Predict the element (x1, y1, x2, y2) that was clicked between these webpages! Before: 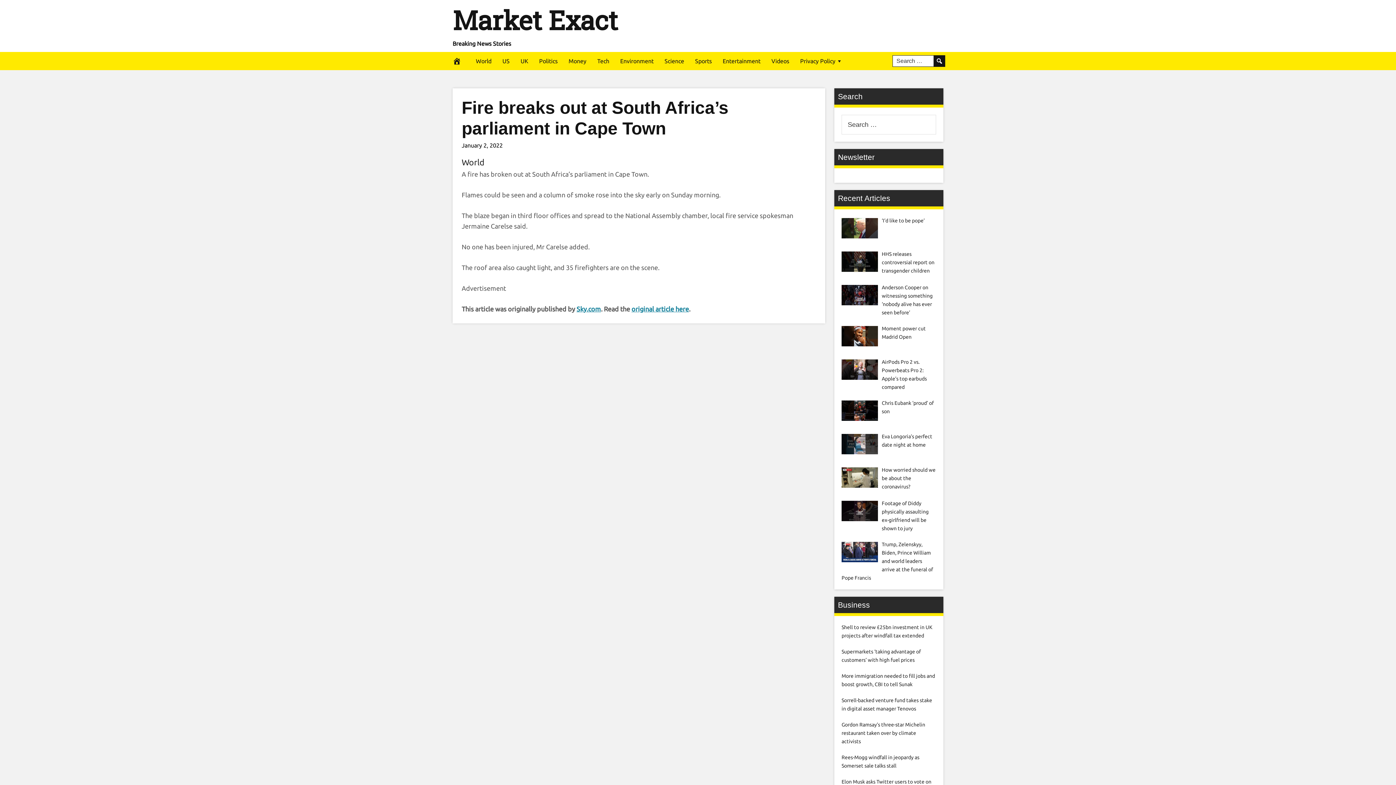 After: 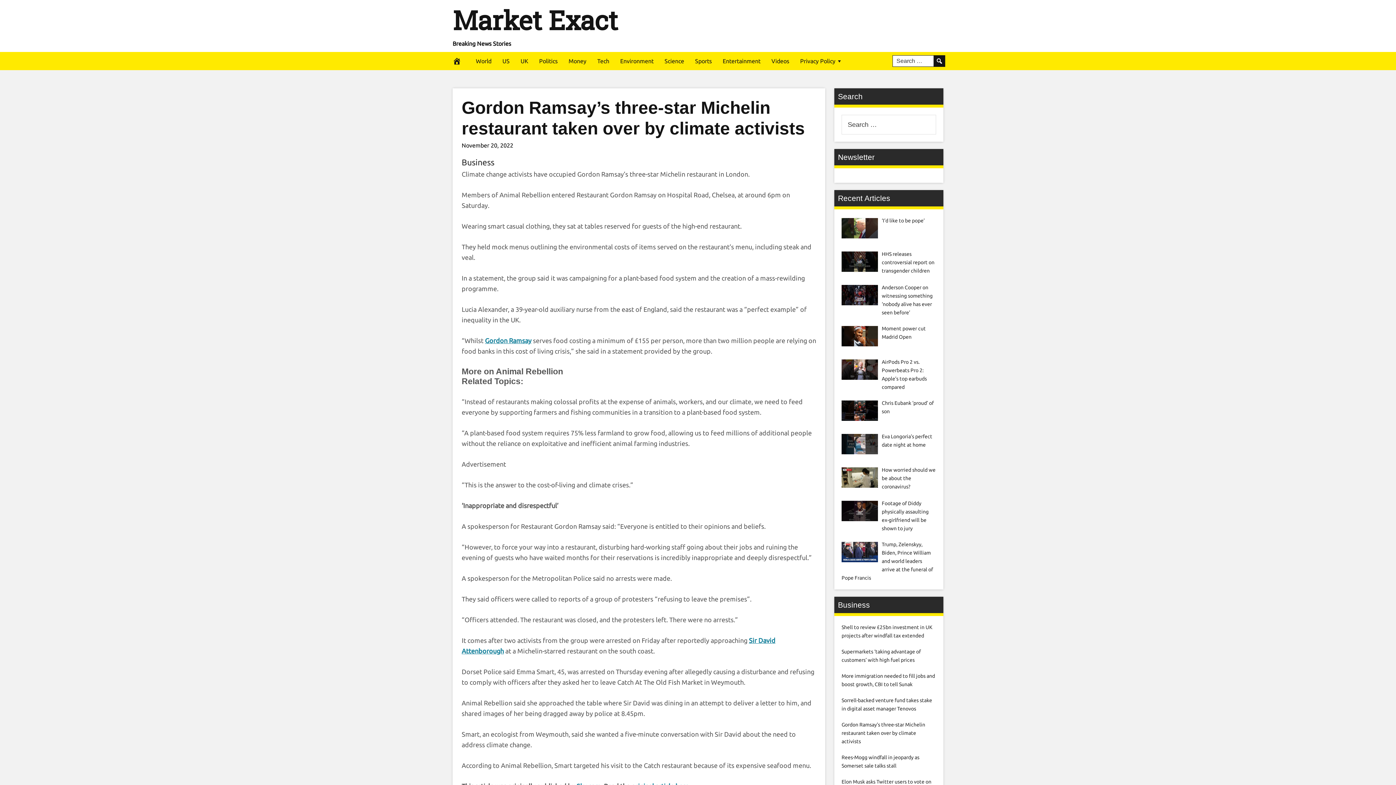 Action: bbox: (841, 722, 925, 744) label: Gordon Ramsay’s three-star Michelin restaurant taken over by climate activists